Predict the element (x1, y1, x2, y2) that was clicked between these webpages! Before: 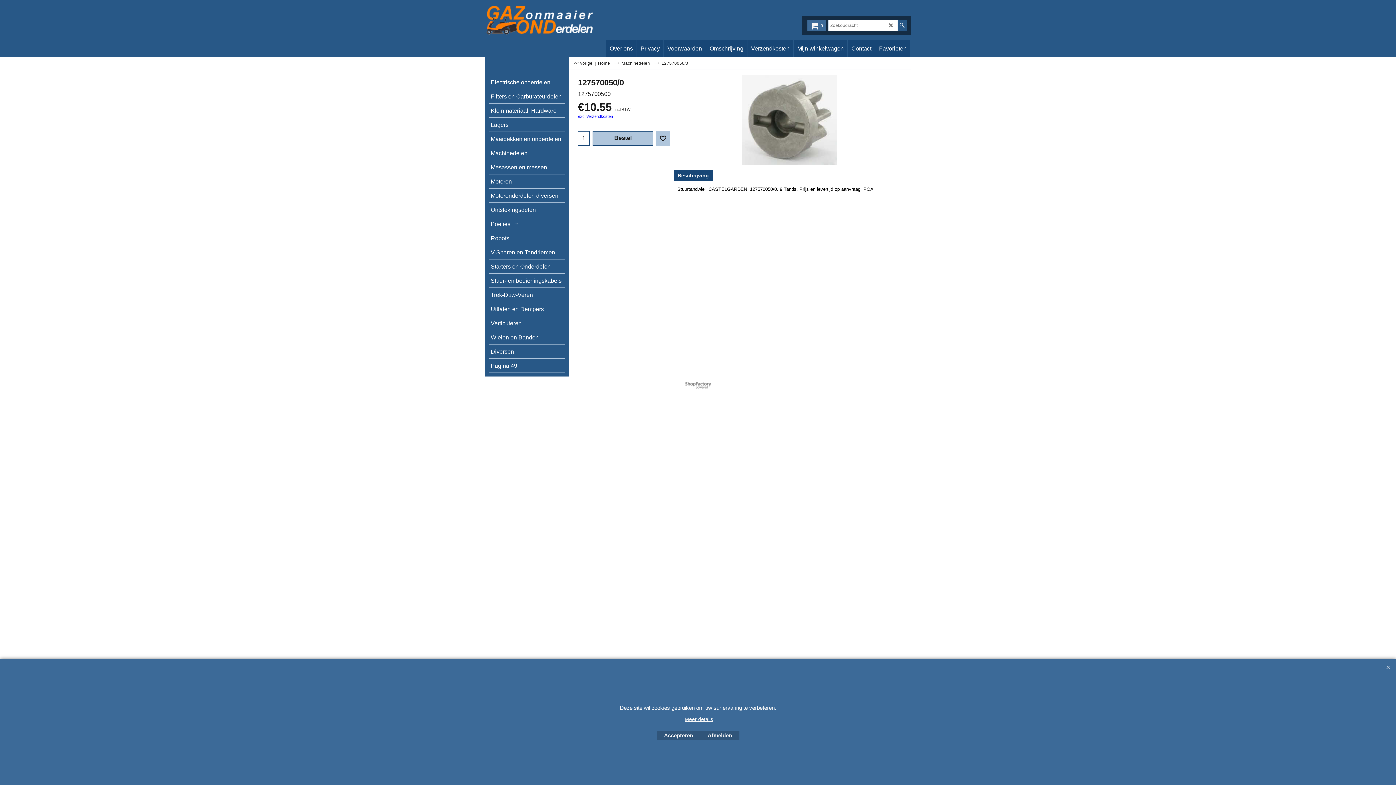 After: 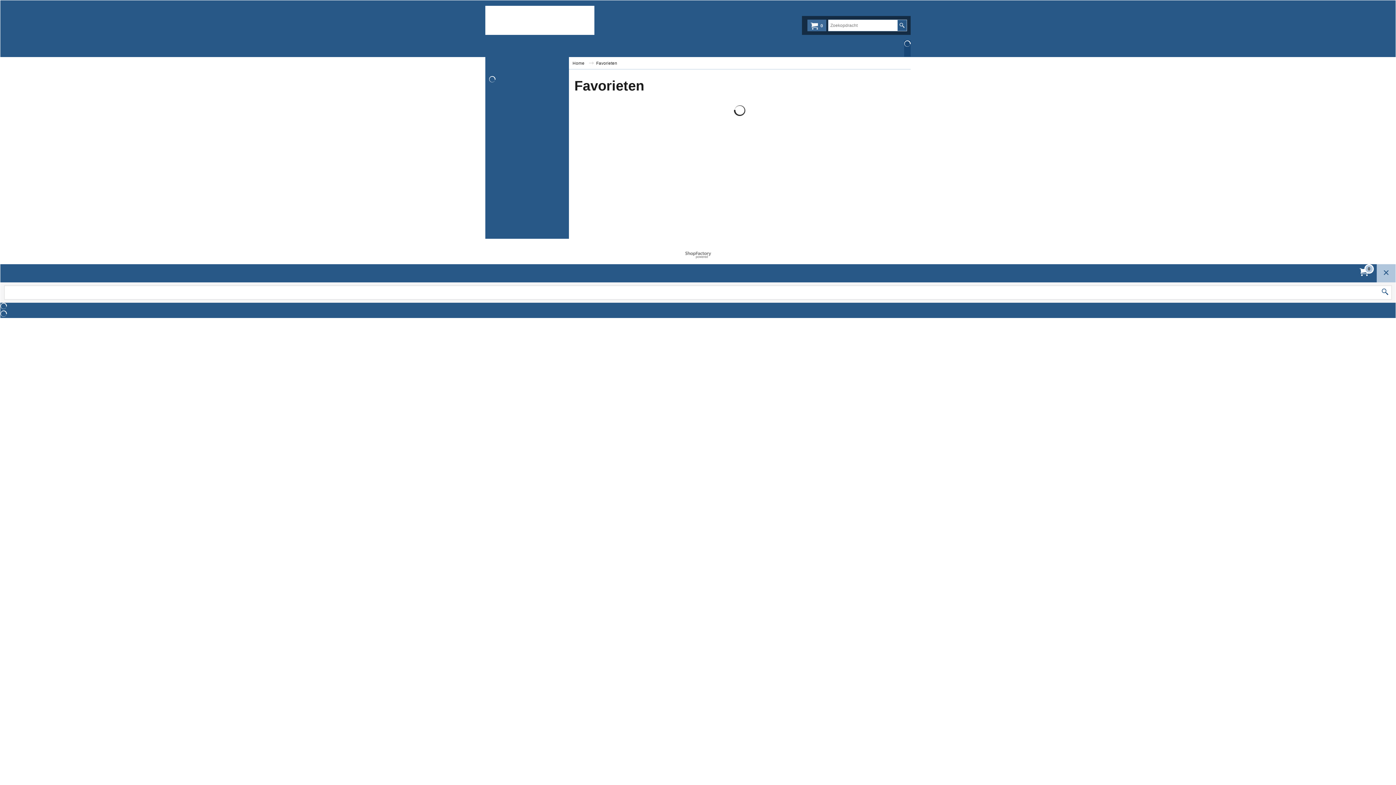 Action: label: Favorieten bbox: (875, 40, 910, 56)